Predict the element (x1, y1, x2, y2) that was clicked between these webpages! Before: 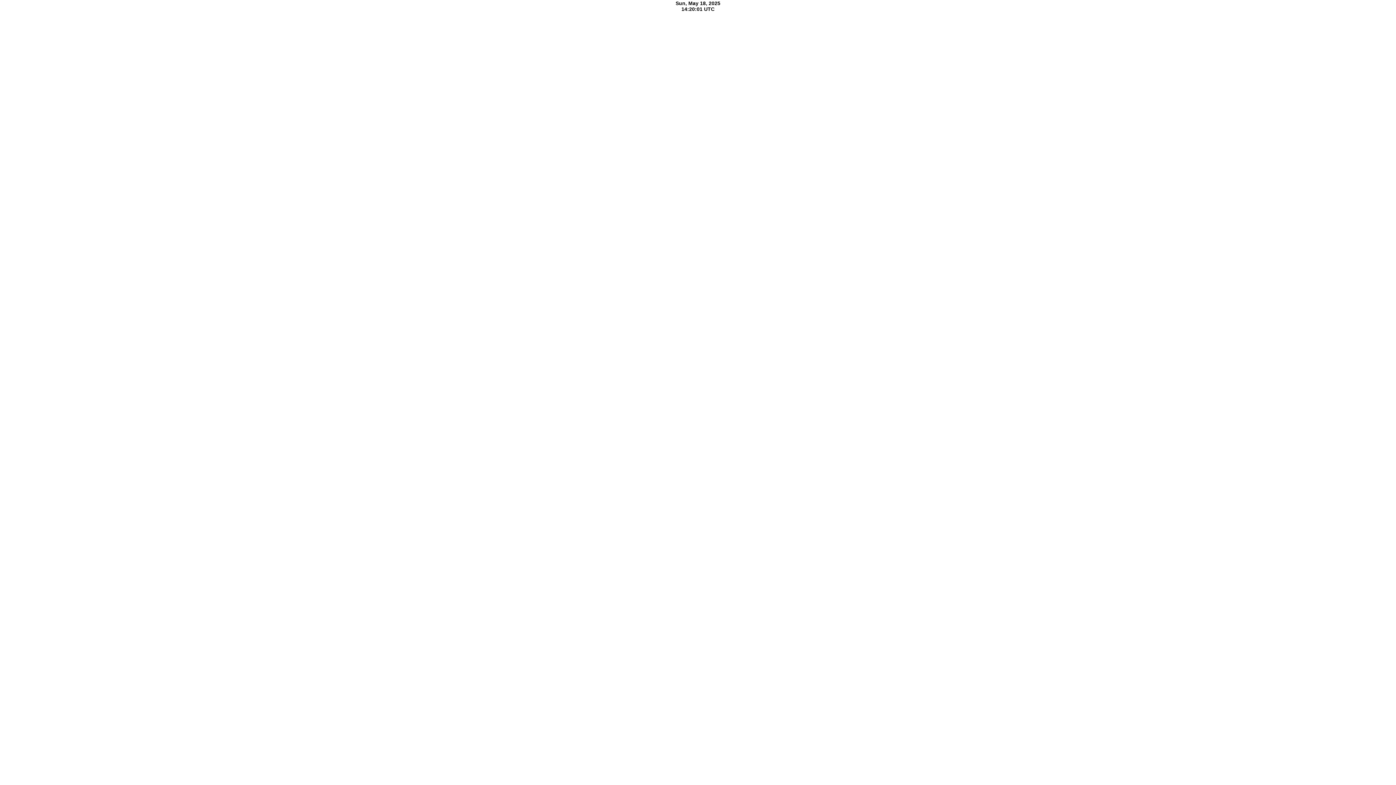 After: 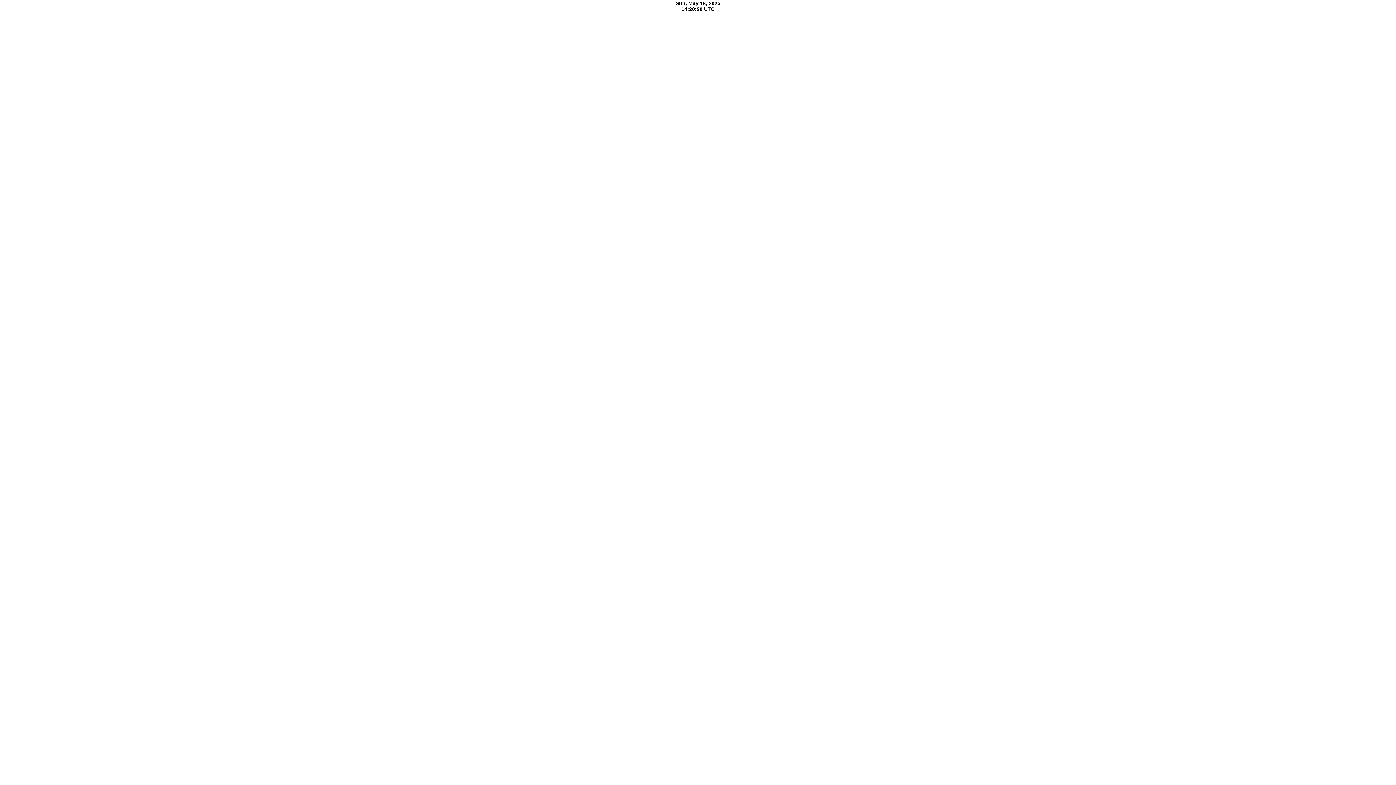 Action: bbox: (675, 0, 720, 12) label: Sun, May 18, 2025
14:19:53 UTC